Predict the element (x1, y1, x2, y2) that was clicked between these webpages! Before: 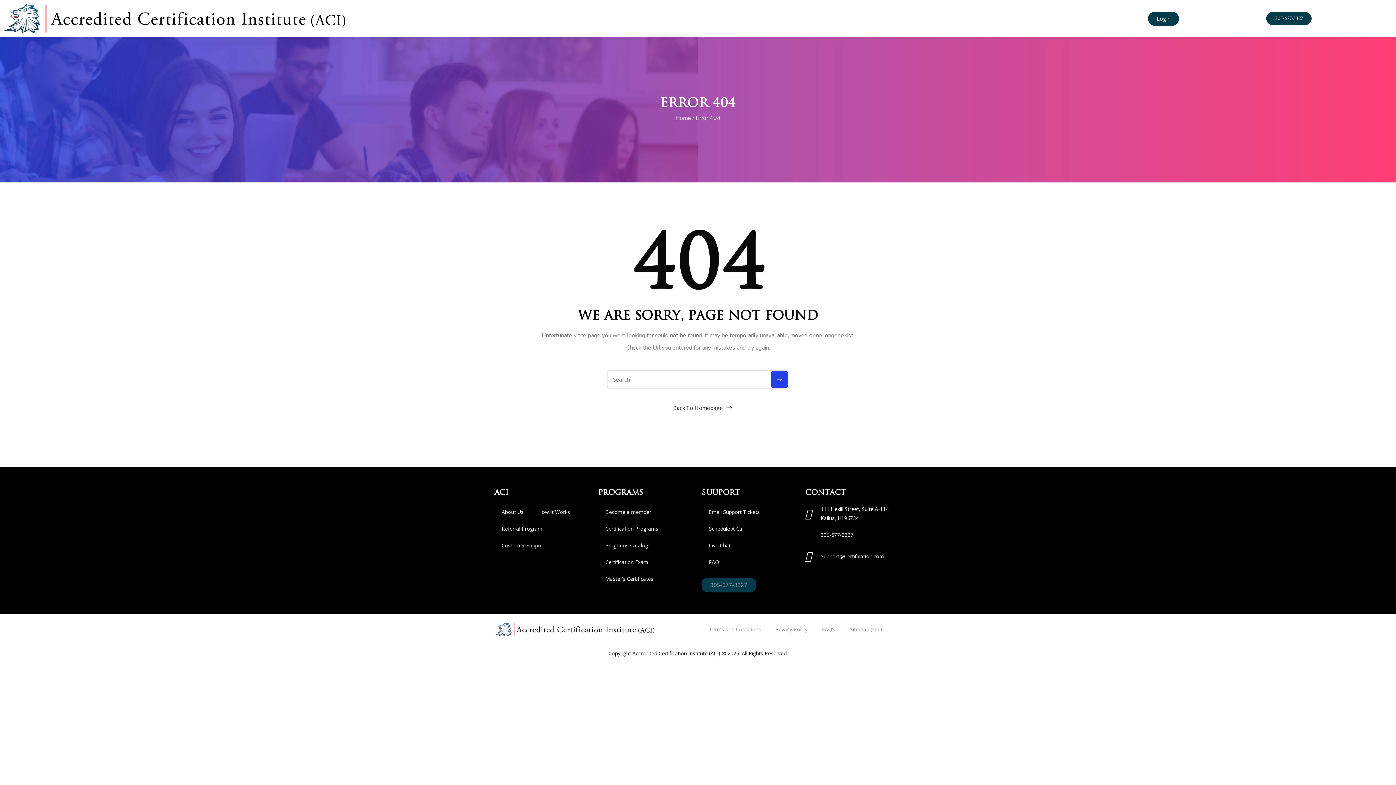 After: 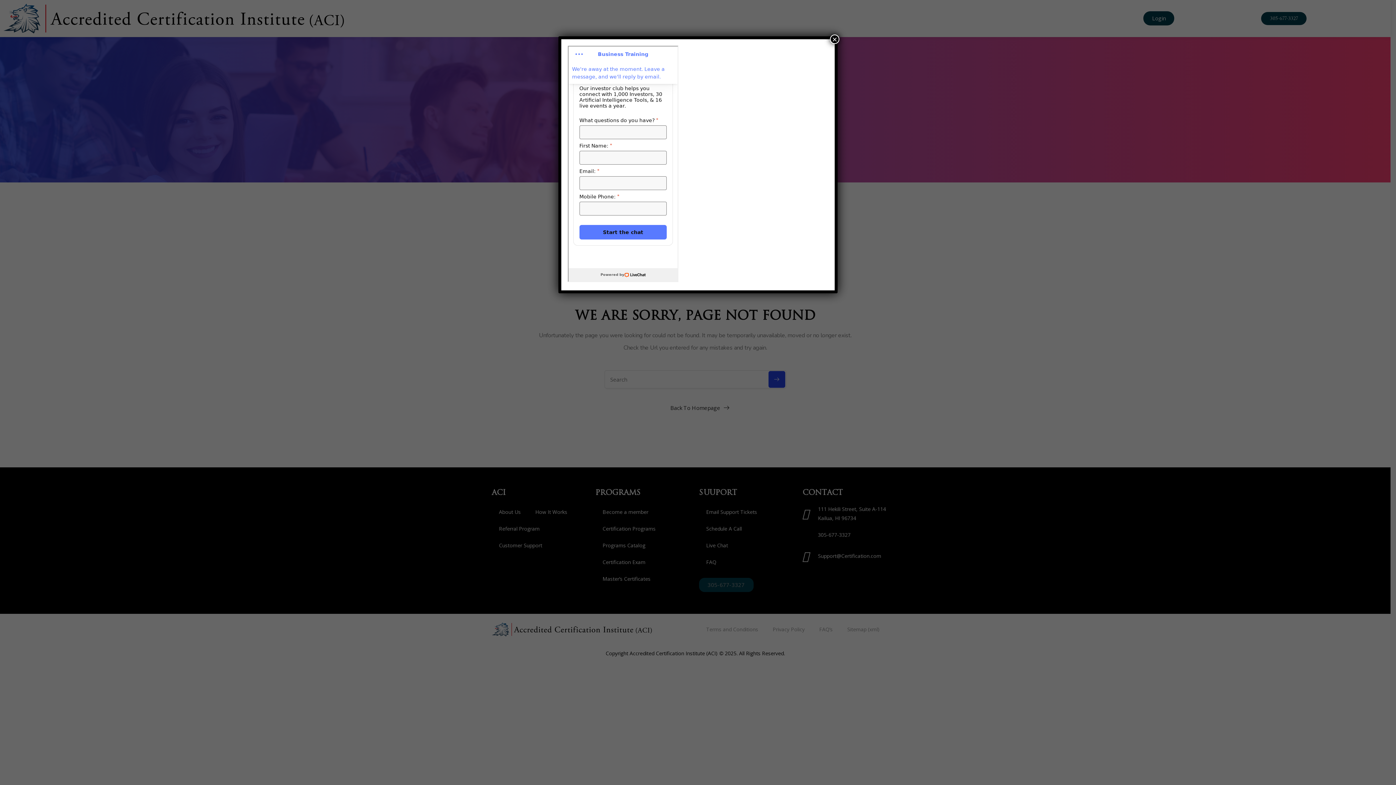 Action: bbox: (701, 537, 798, 554) label: Live Chat